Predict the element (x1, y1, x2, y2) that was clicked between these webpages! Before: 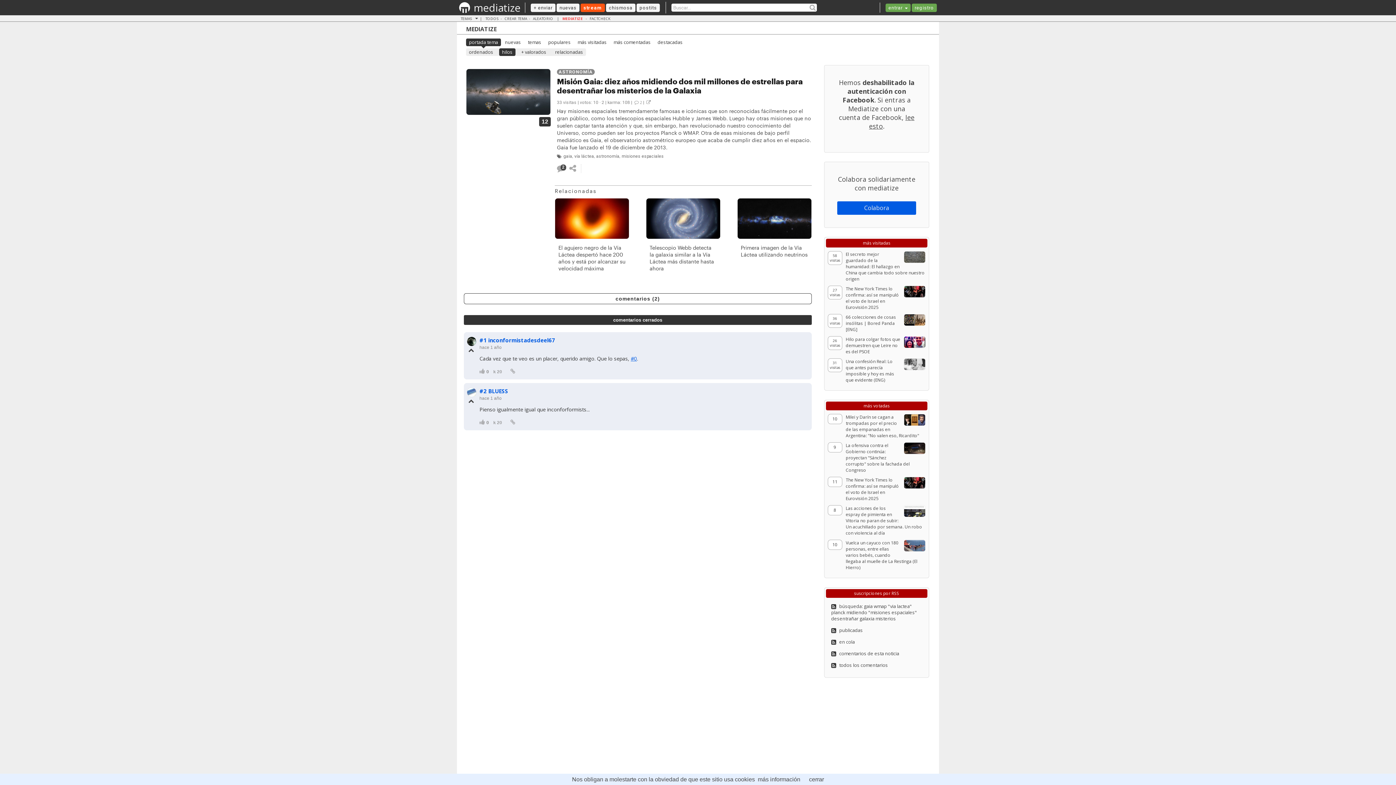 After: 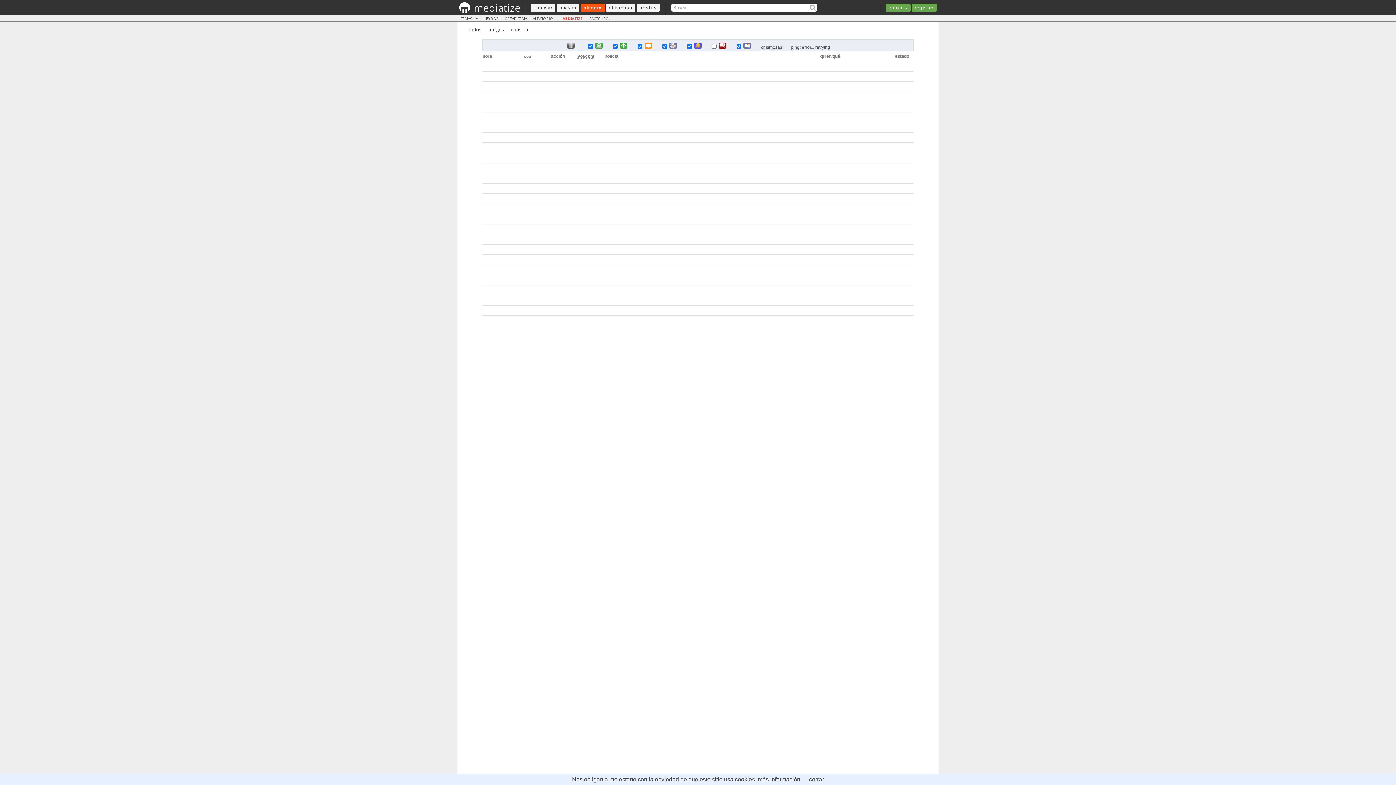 Action: bbox: (606, 3, 635, 12) label: chismosa